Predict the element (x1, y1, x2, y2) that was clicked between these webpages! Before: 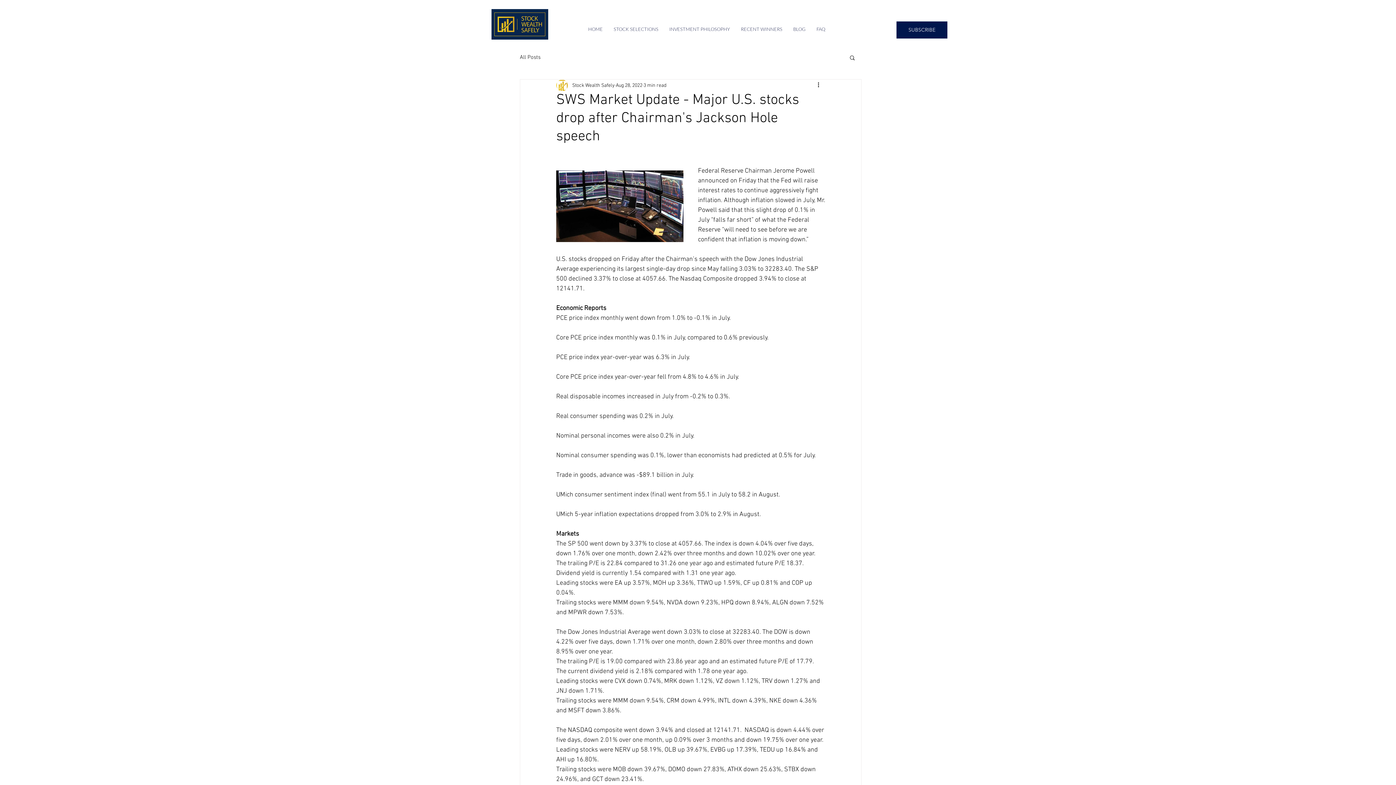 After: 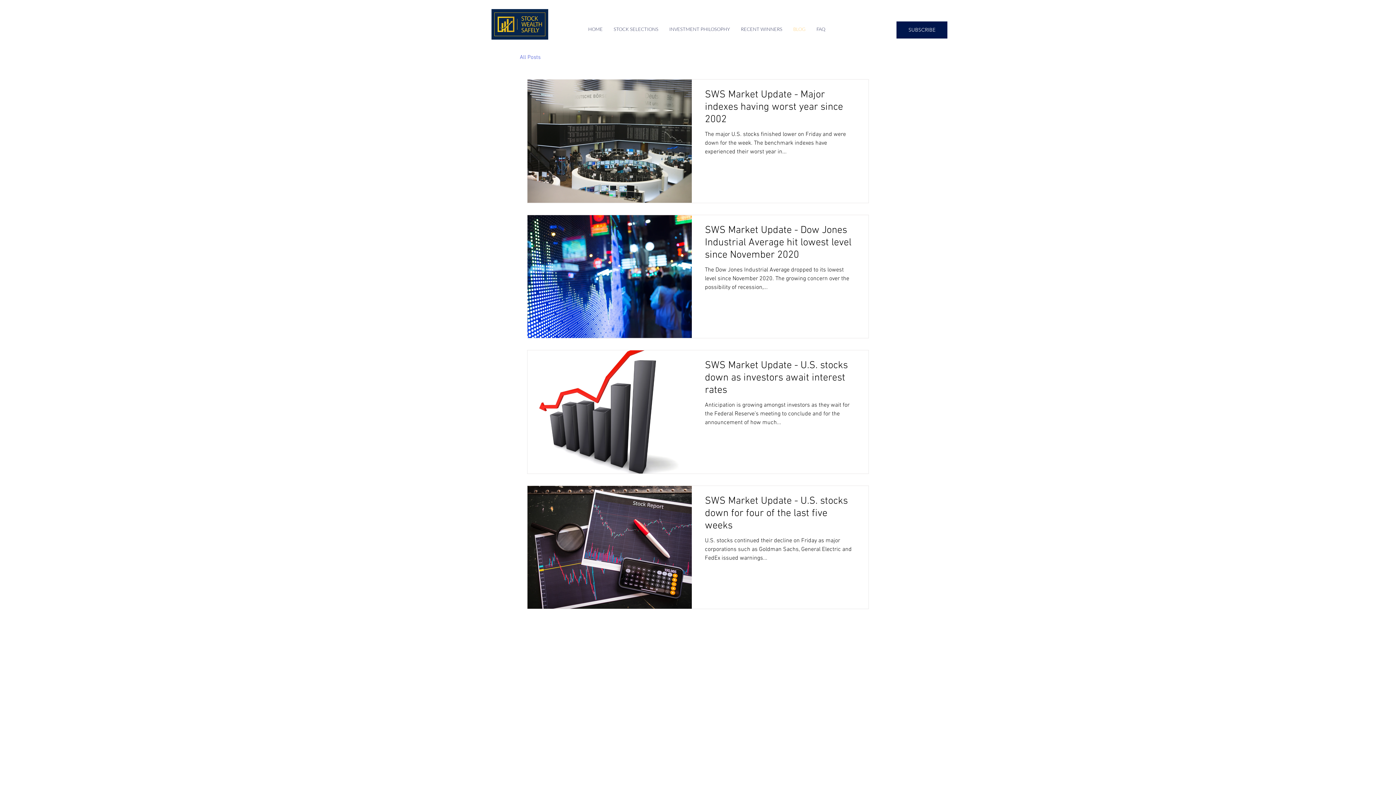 Action: label: All Posts bbox: (520, 53, 540, 61)